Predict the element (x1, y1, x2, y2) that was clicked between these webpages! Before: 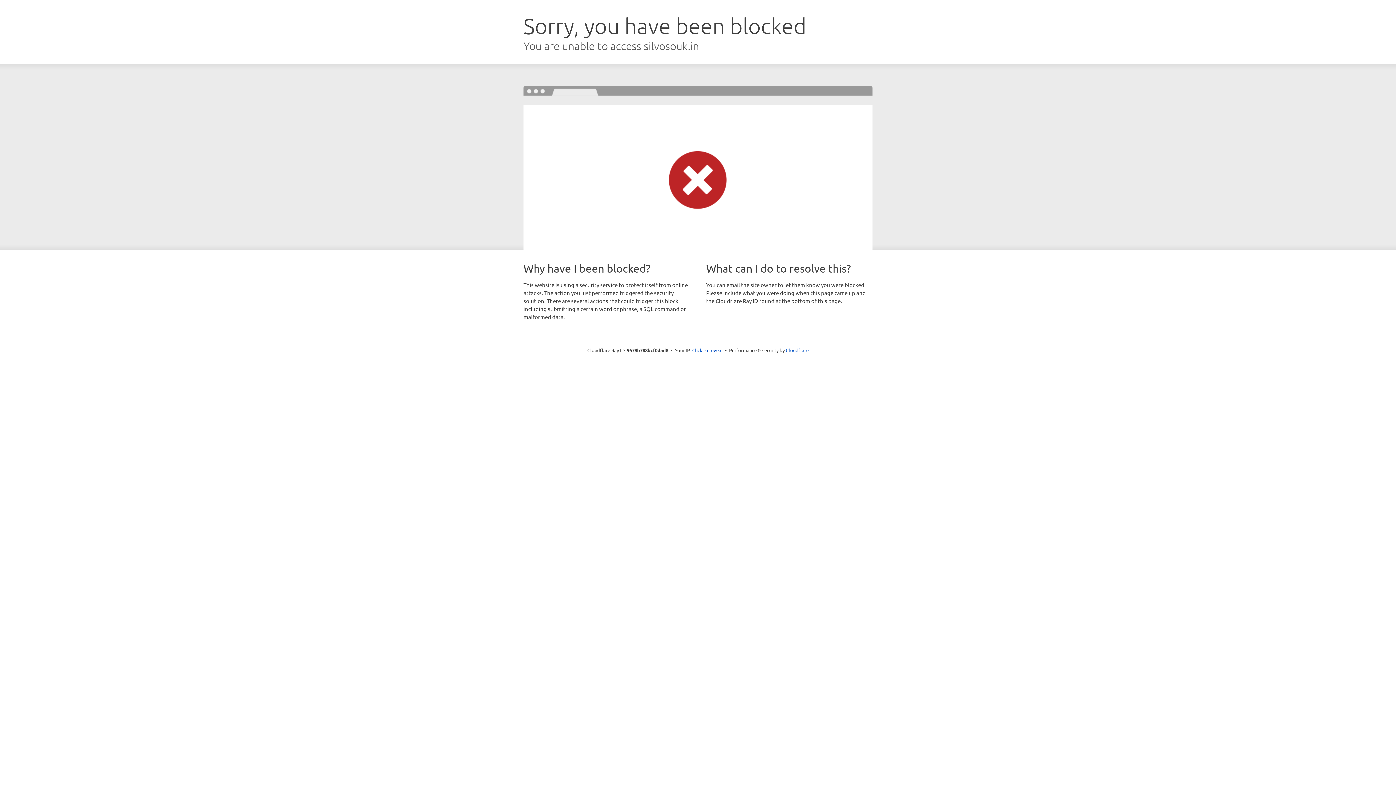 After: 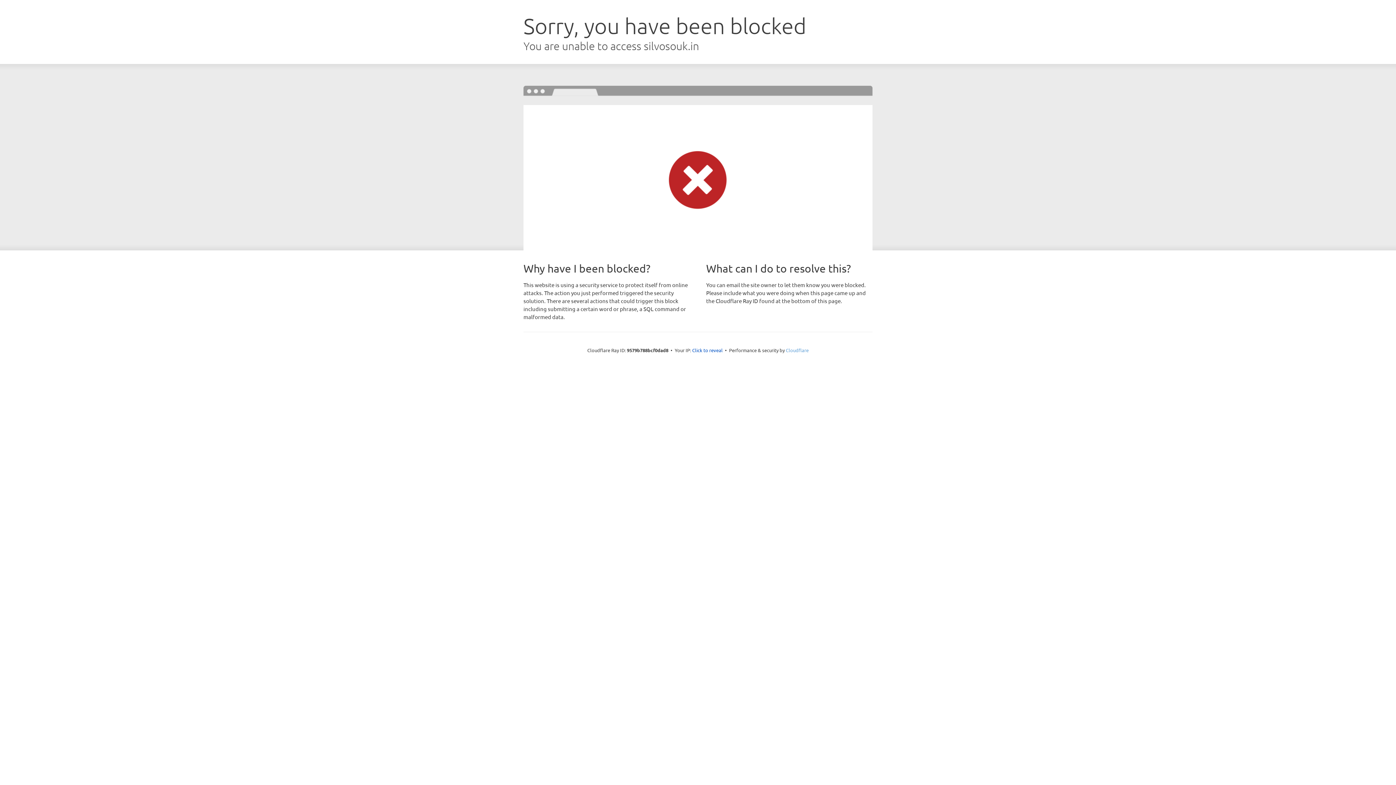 Action: bbox: (786, 347, 808, 353) label: Cloudflare